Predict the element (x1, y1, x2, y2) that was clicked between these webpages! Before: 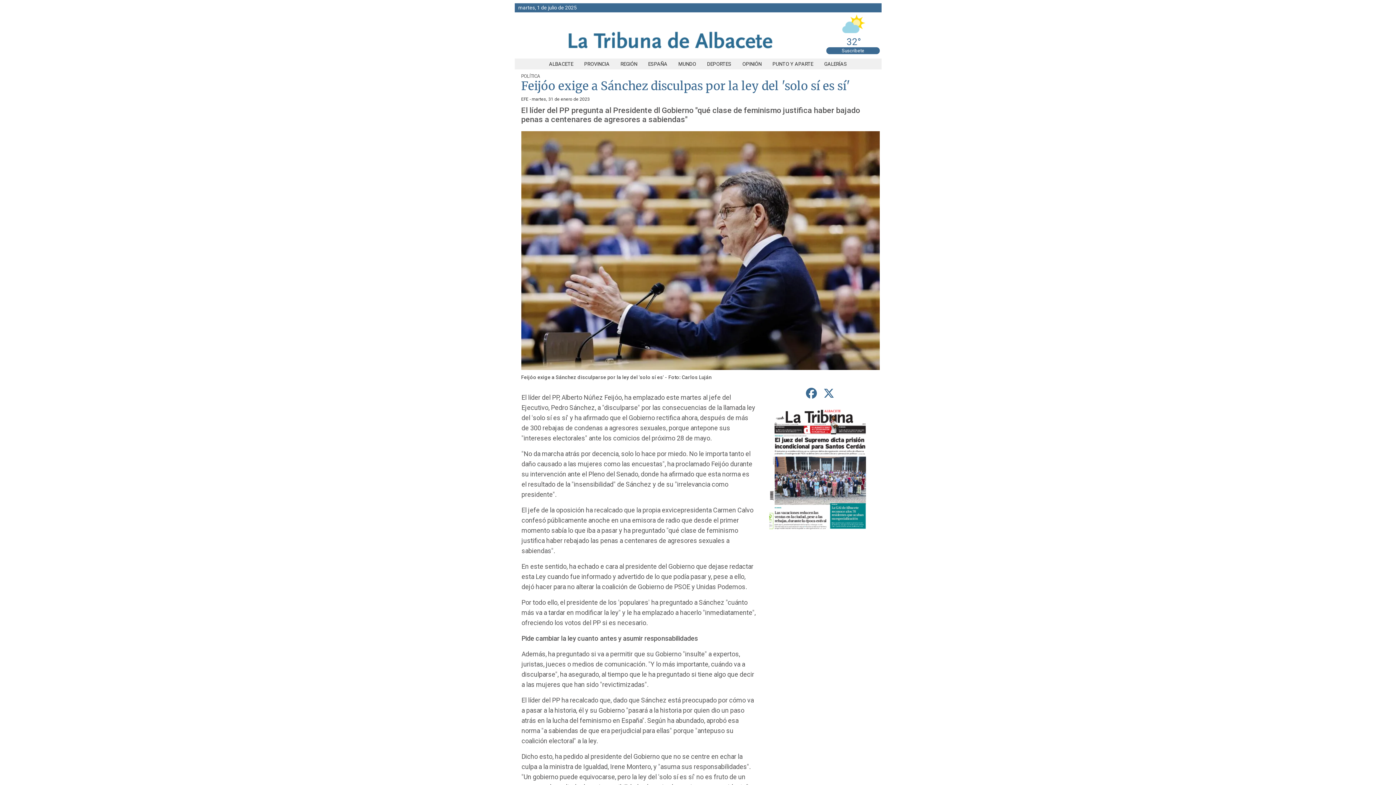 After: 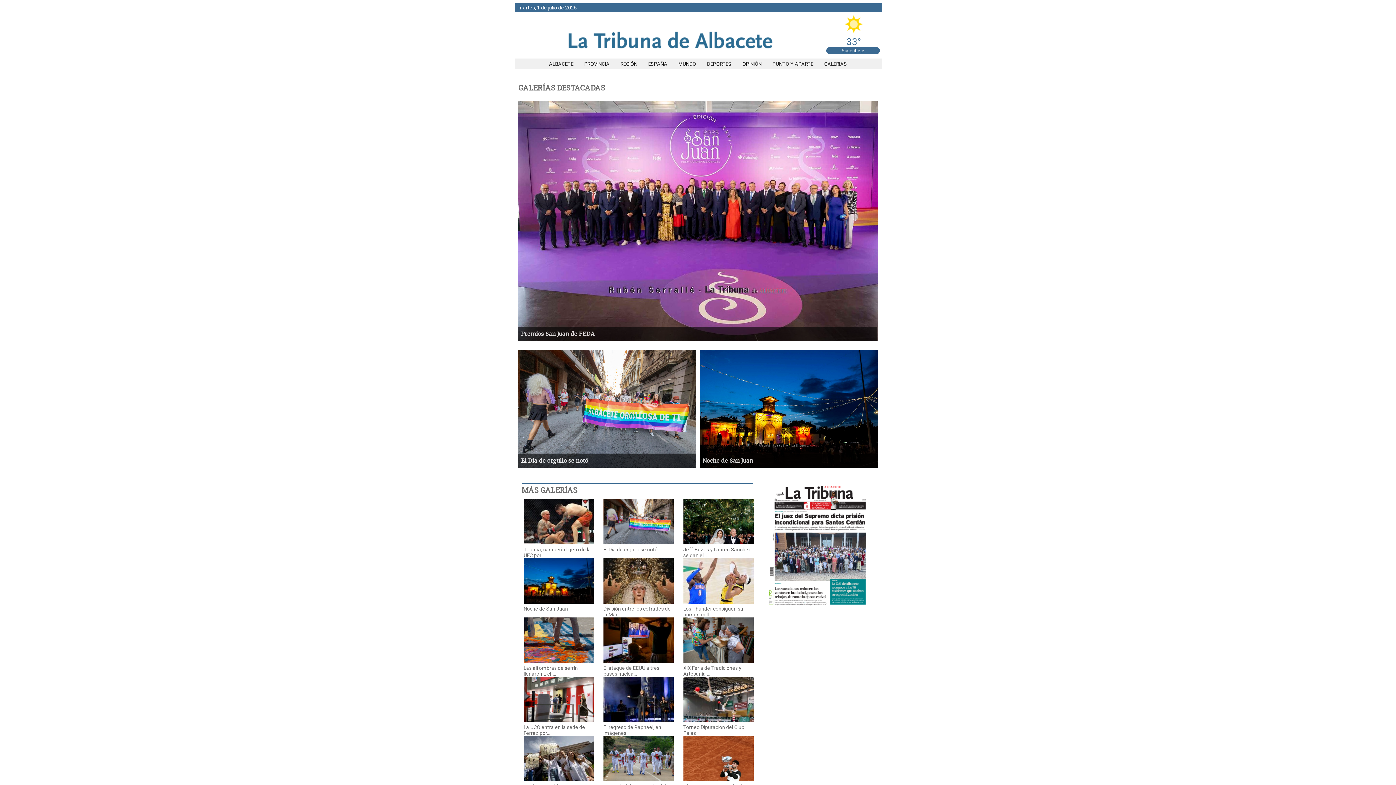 Action: label: GALERÍAS bbox: (818, 61, 852, 66)